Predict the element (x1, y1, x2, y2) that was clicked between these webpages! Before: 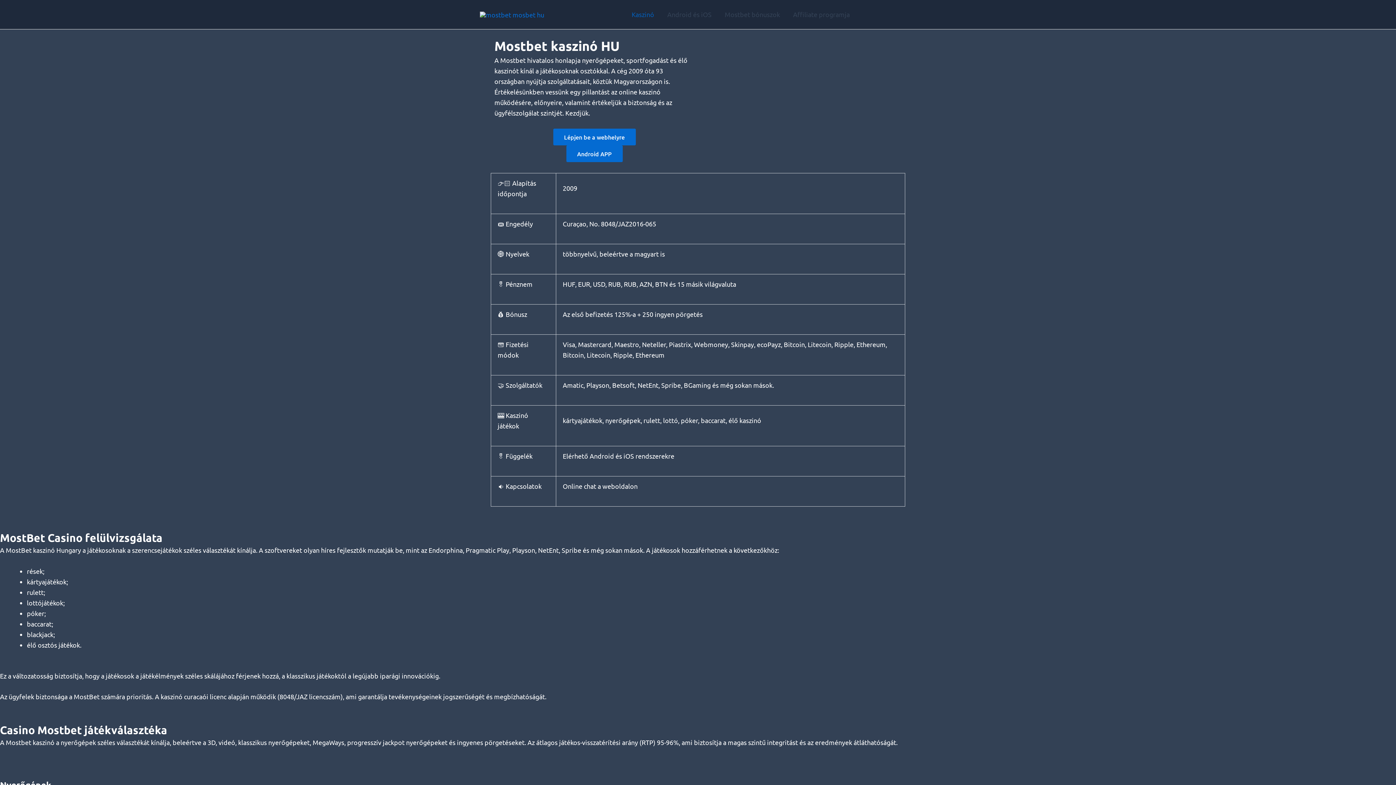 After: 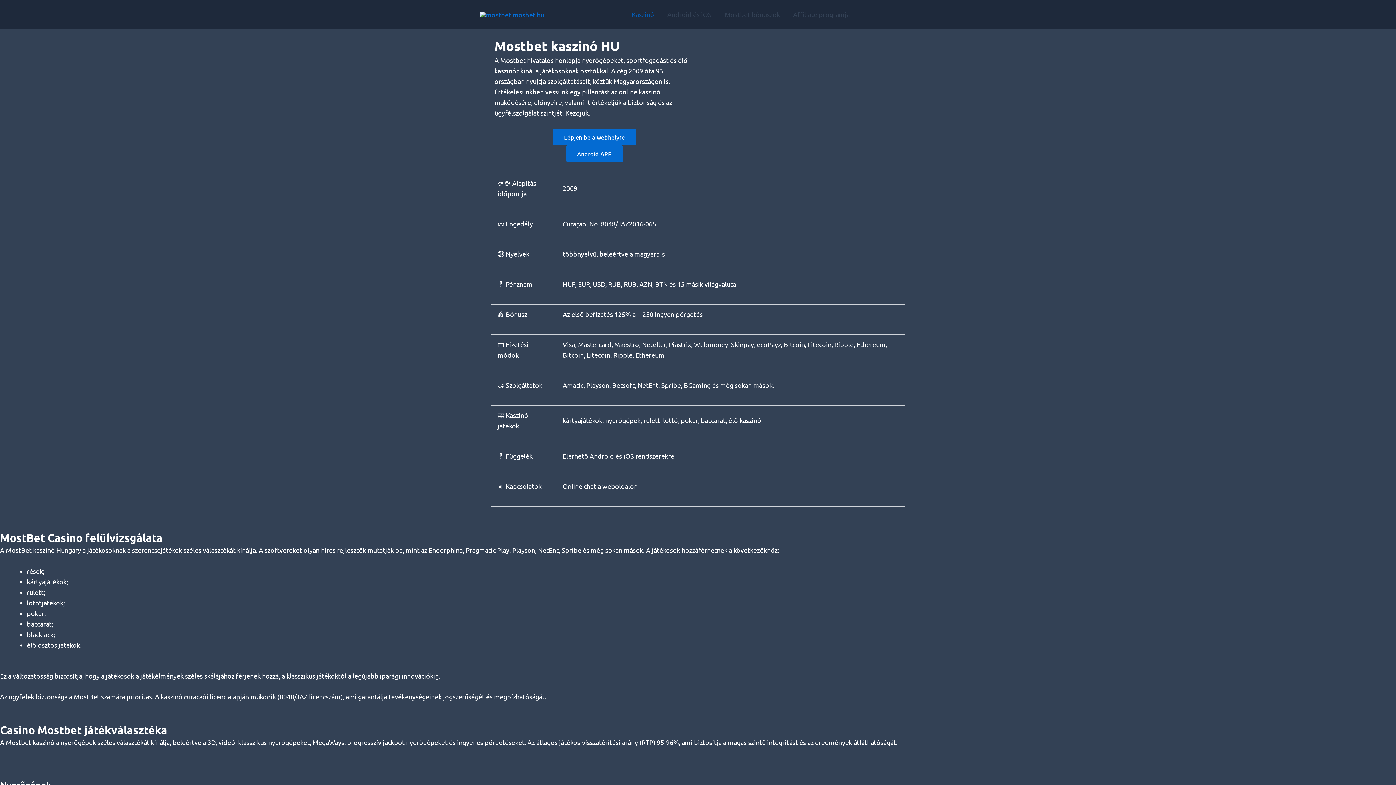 Action: bbox: (480, 10, 544, 17)